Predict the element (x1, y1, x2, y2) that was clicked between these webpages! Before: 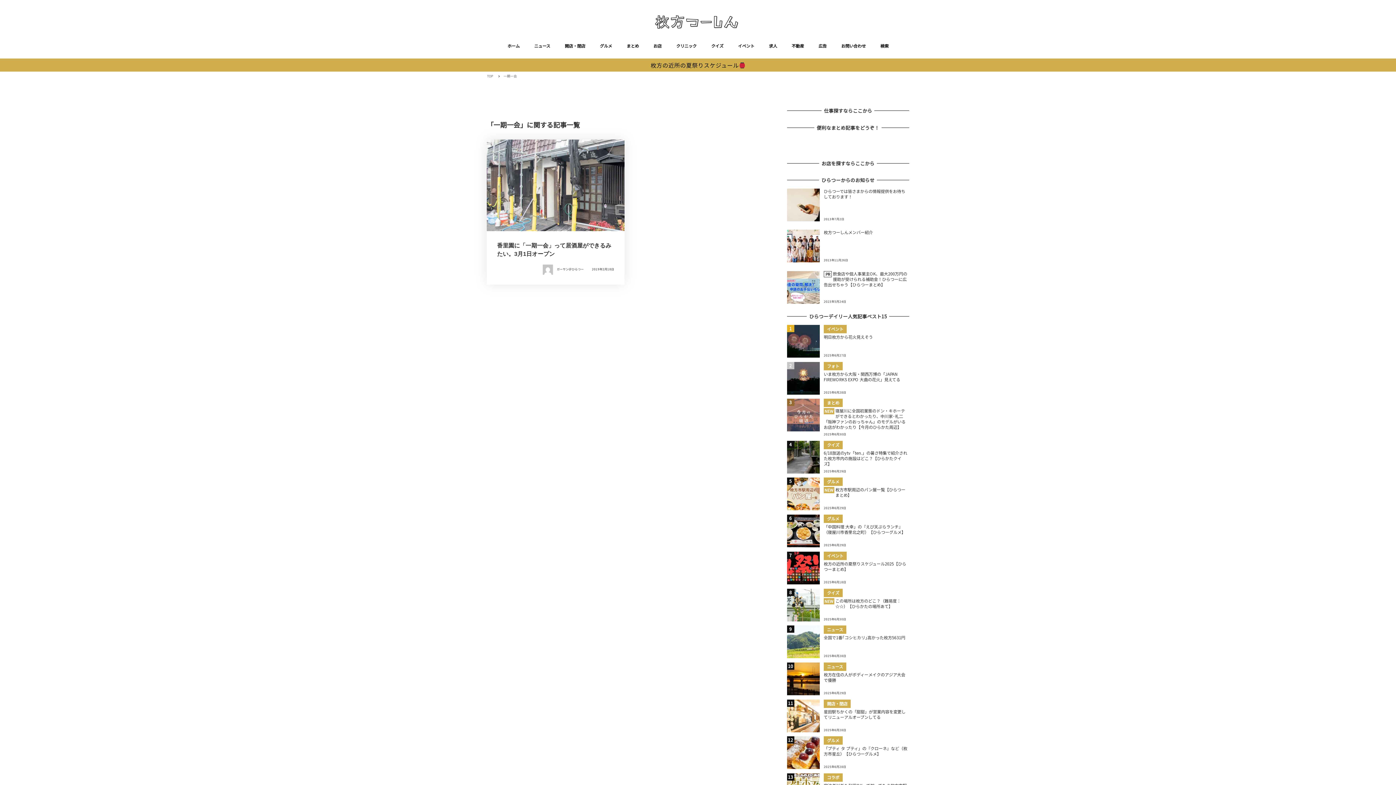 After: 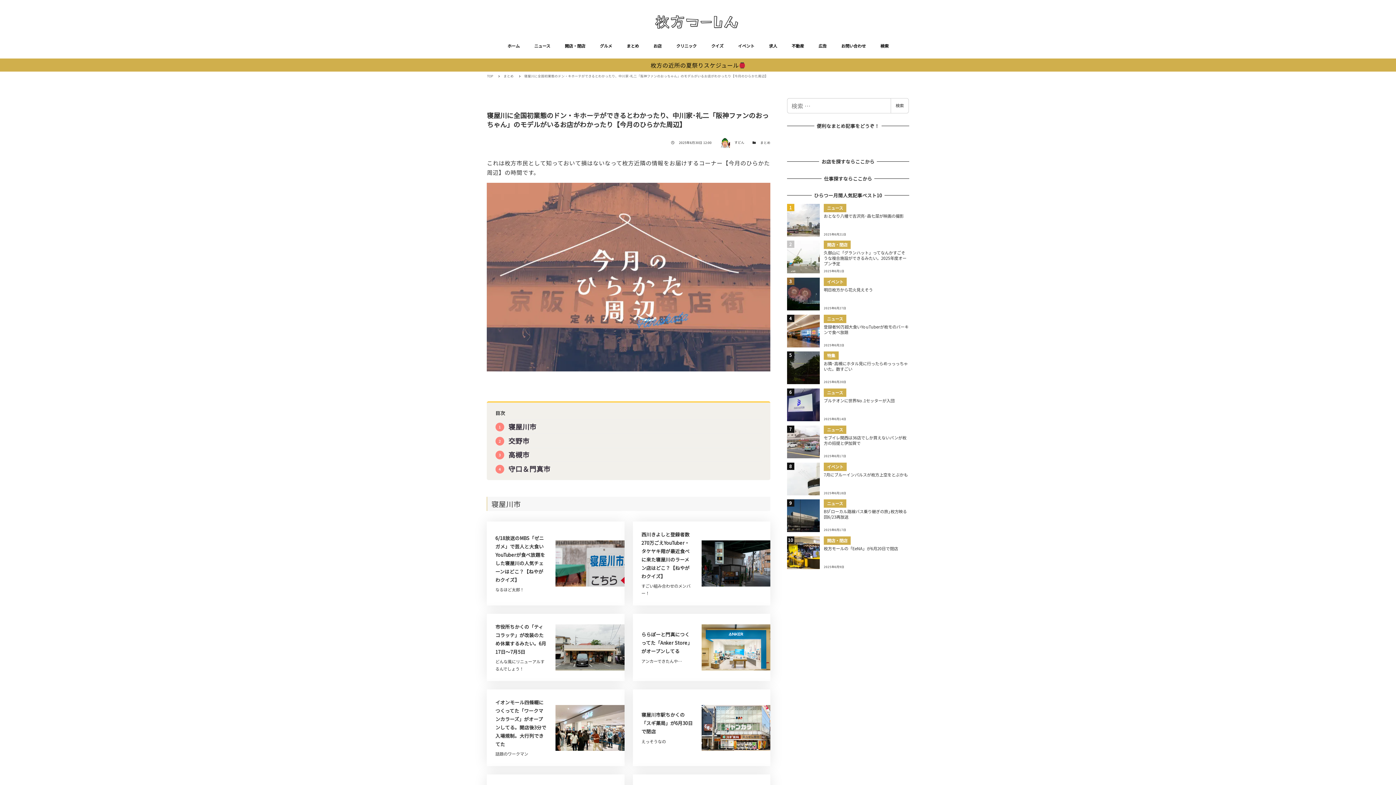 Action: bbox: (787, 399, 909, 436) label: まとめ
NEW
寝屋川に全国初業態のドン・キホーテができるとわかったり、中川家･礼二「阪神ファンのおっちゃん」のモデルがいるお店がわかったり【今月のひらかた周辺】
2025年6月30日